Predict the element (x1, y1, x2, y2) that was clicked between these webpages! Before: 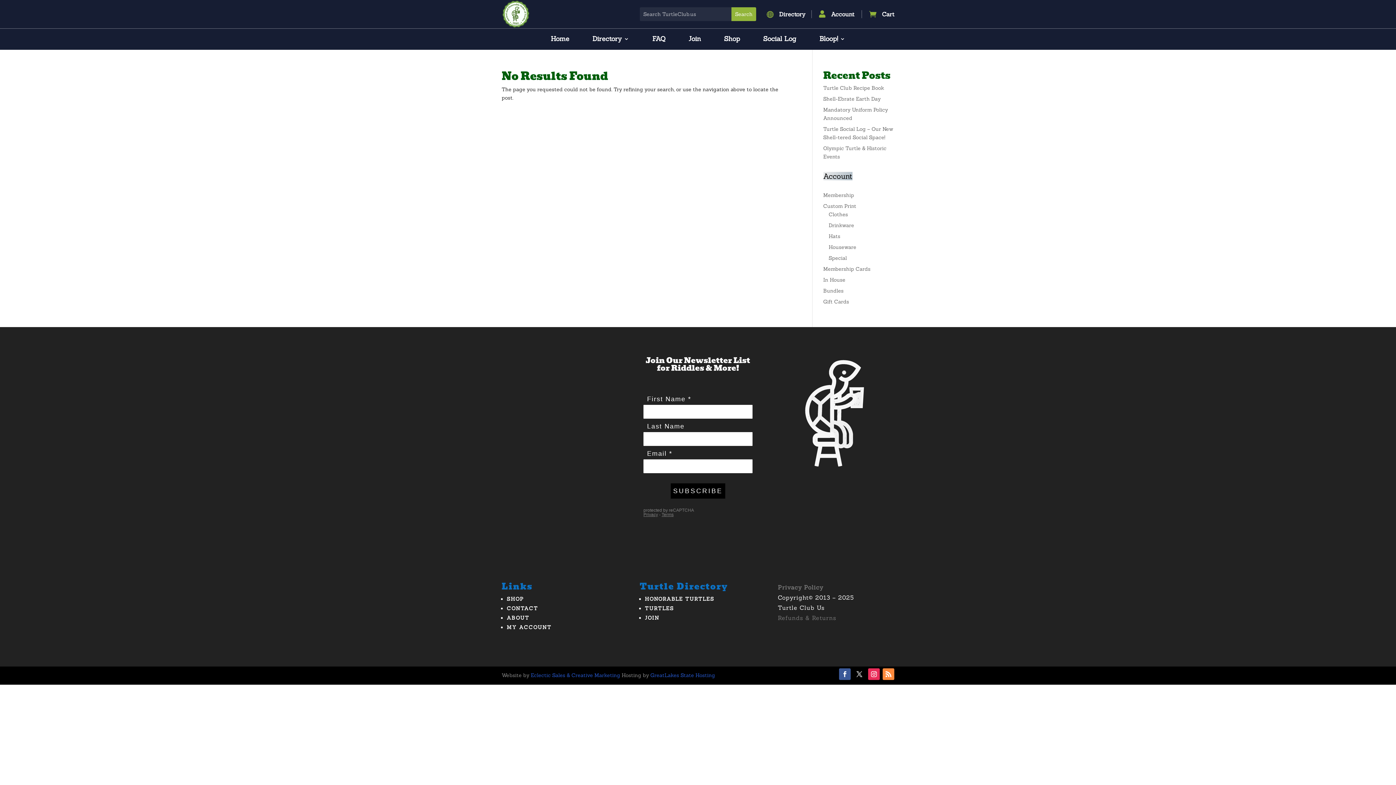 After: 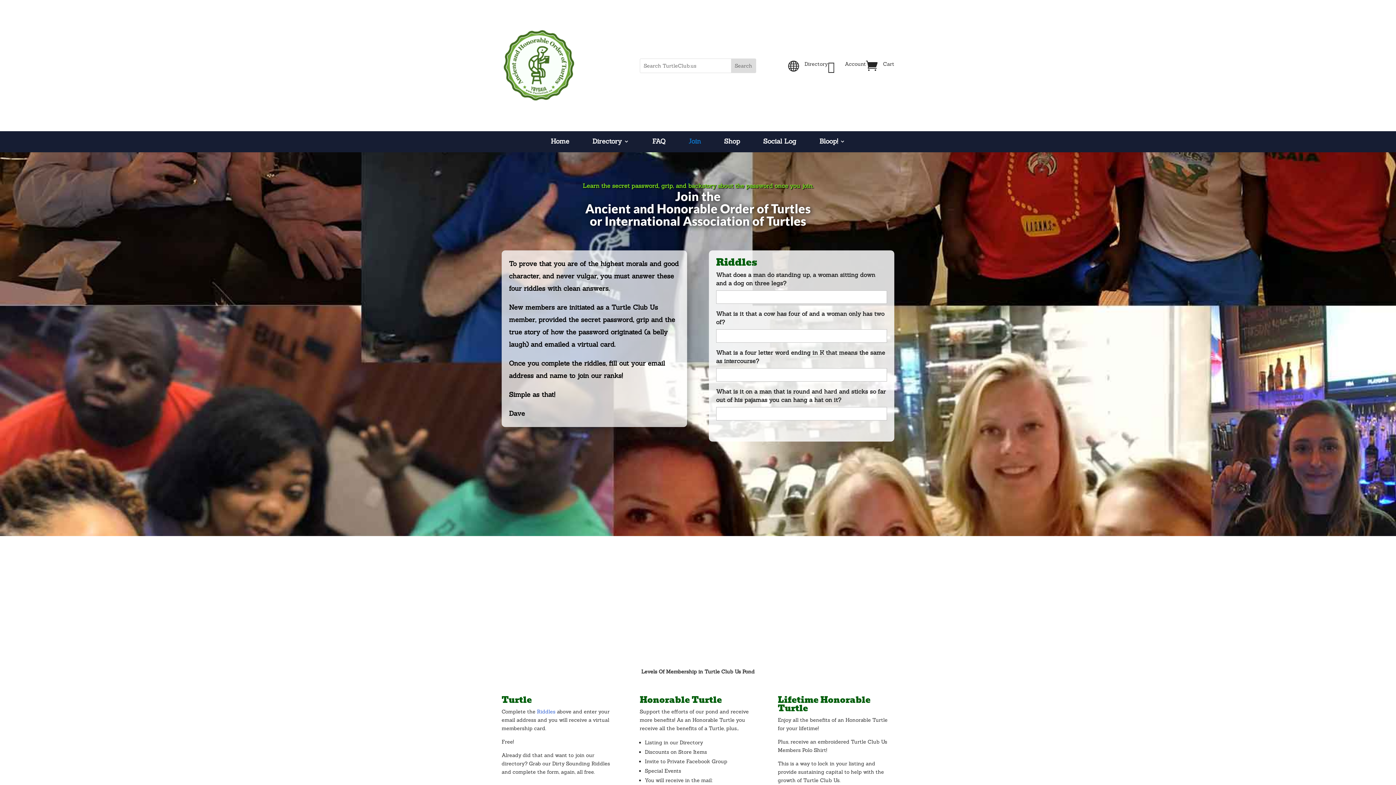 Action: bbox: (688, 36, 701, 48) label: Join